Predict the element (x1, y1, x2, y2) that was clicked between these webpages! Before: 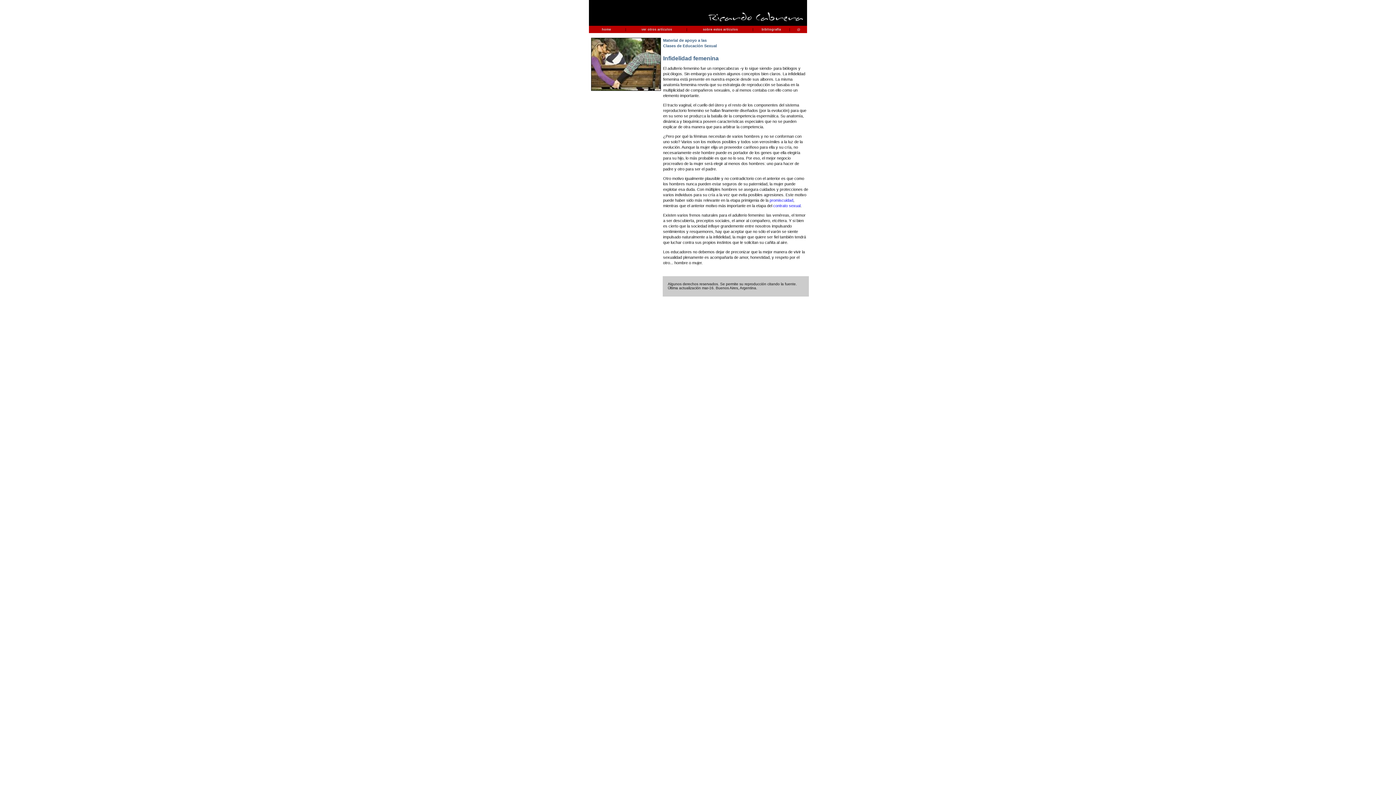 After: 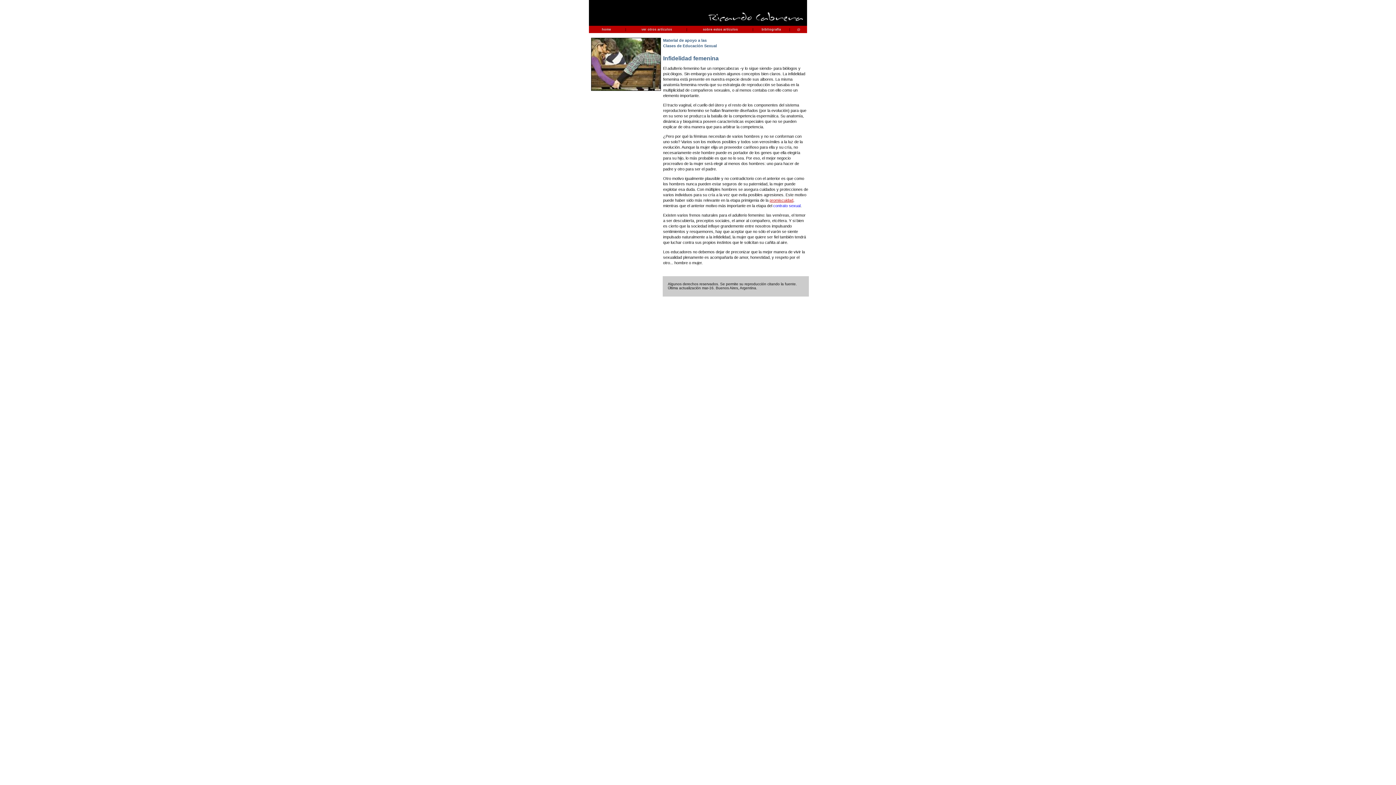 Action: label: promiscuidad bbox: (769, 198, 793, 202)